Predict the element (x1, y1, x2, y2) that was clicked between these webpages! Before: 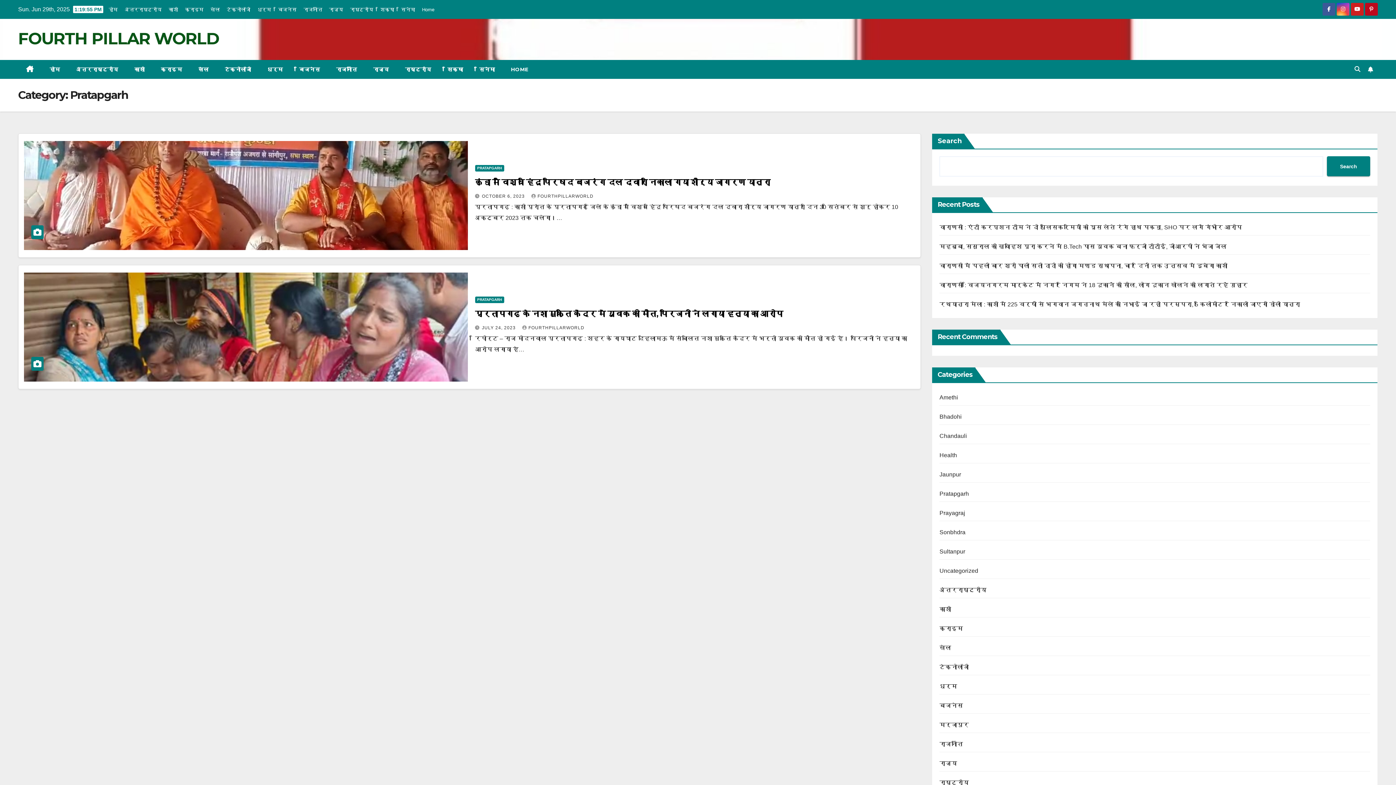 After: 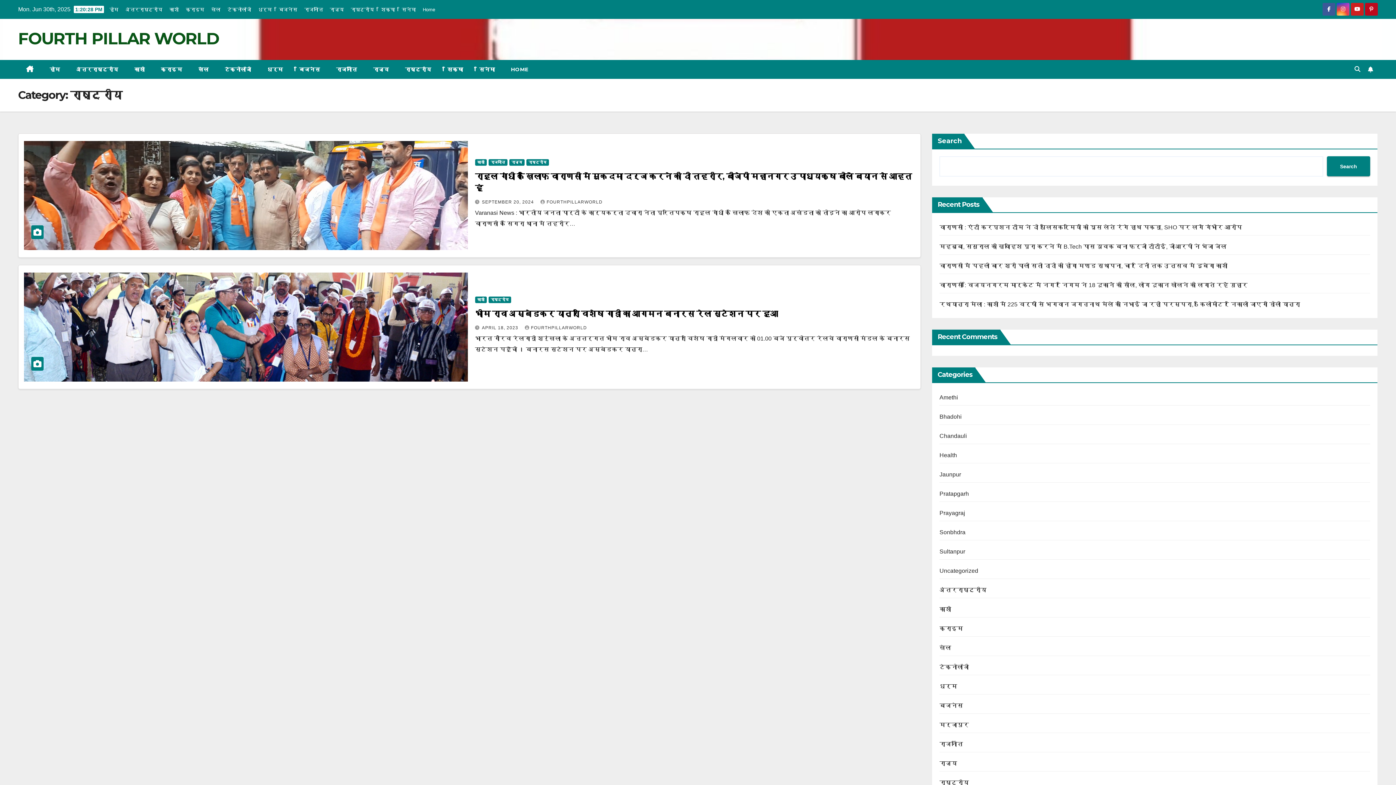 Action: bbox: (939, 780, 969, 786) label: राष्ट्रीय